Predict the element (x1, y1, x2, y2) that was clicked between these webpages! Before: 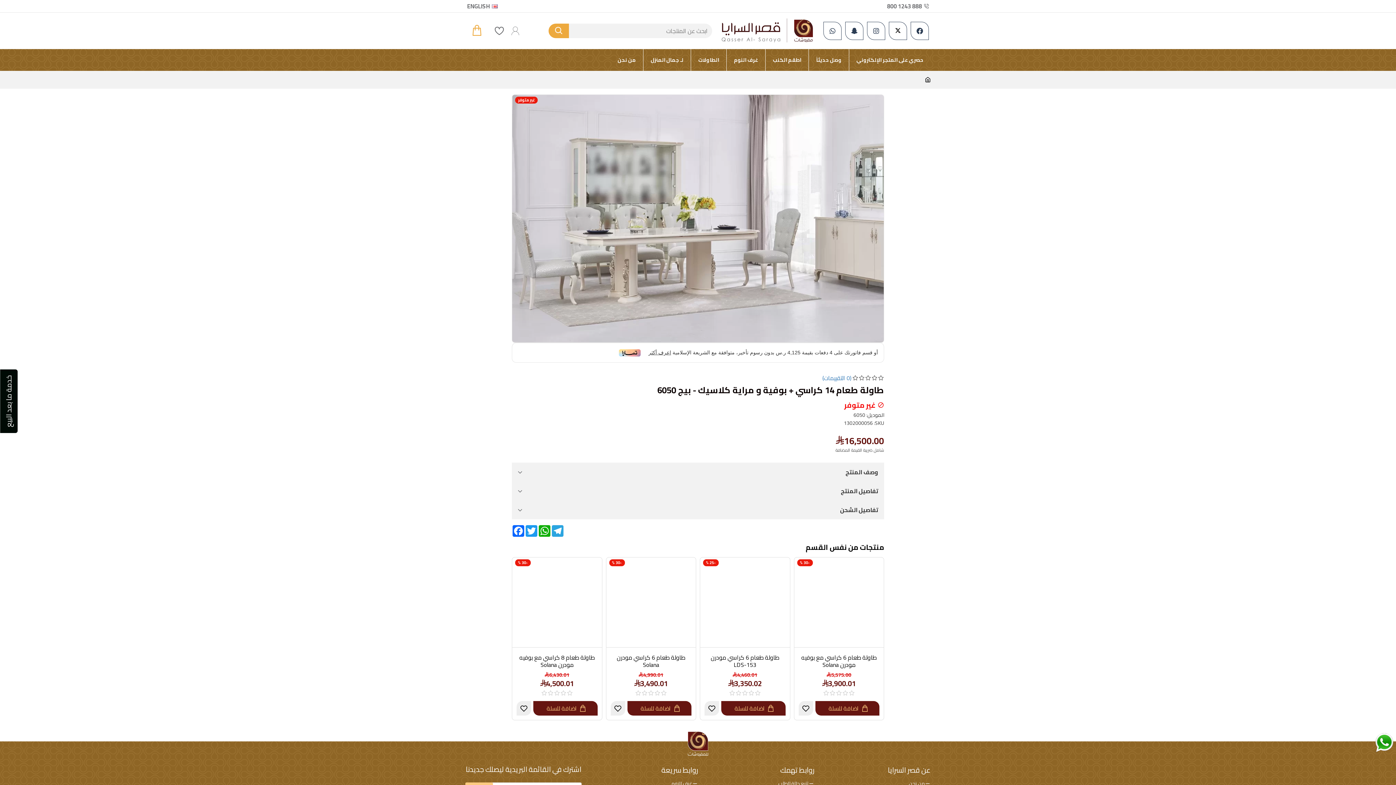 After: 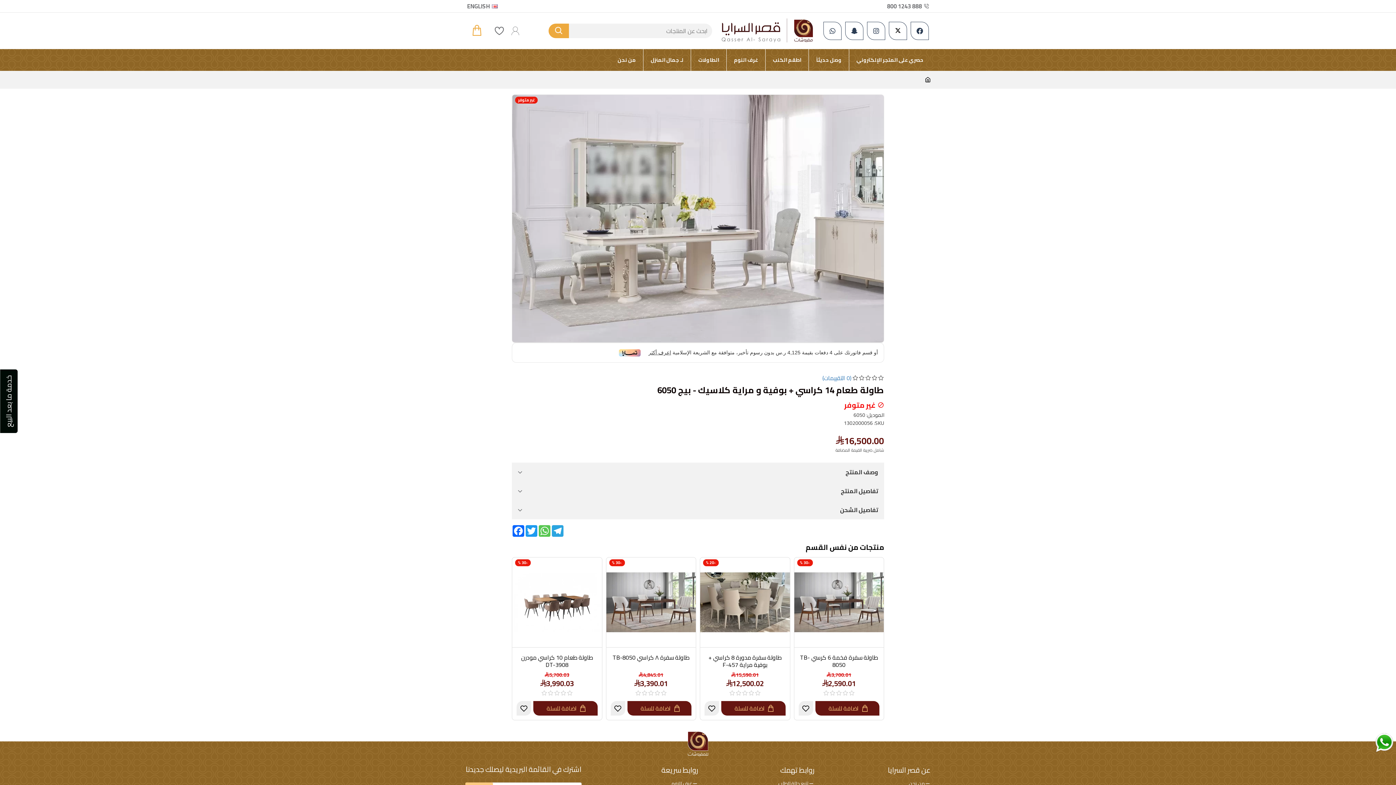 Action: label: WhatsApp bbox: (538, 525, 551, 537)